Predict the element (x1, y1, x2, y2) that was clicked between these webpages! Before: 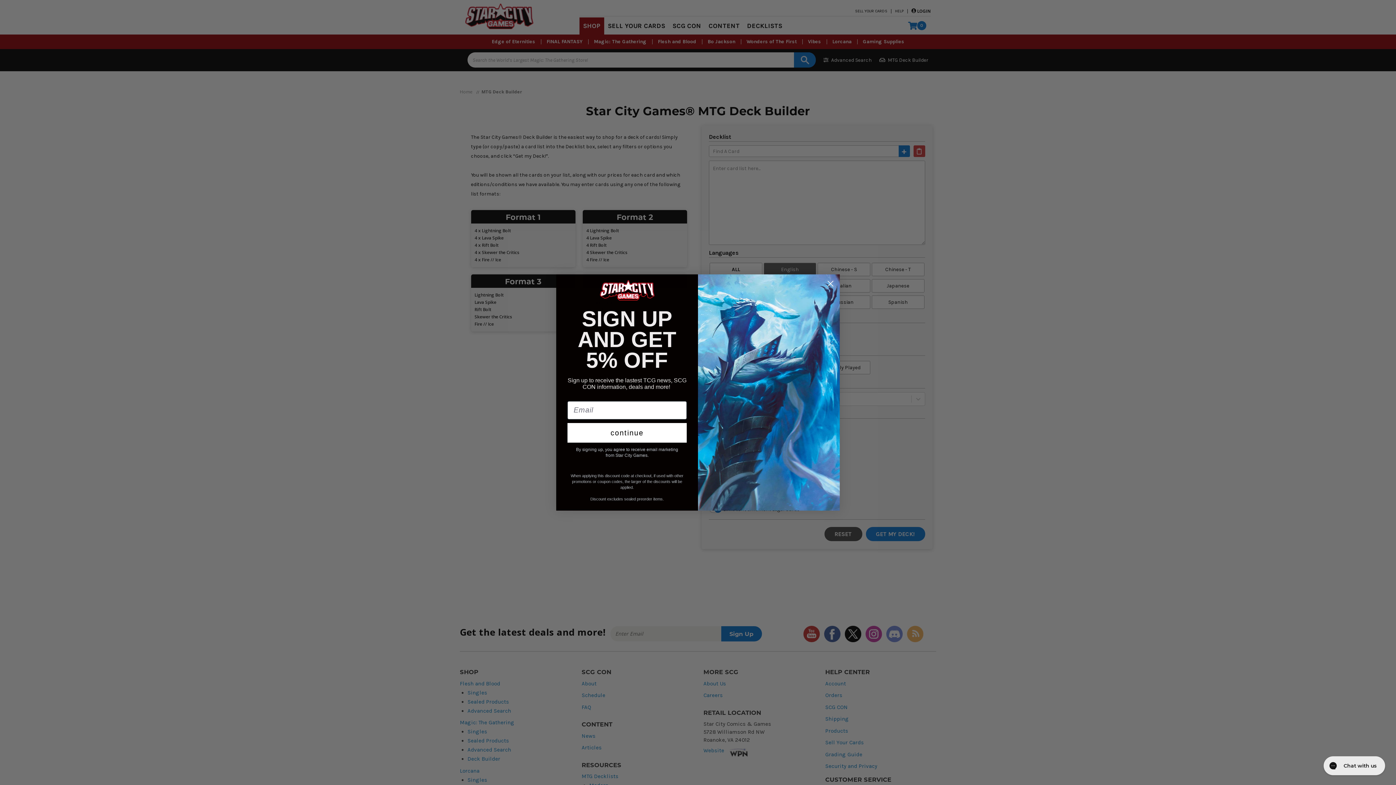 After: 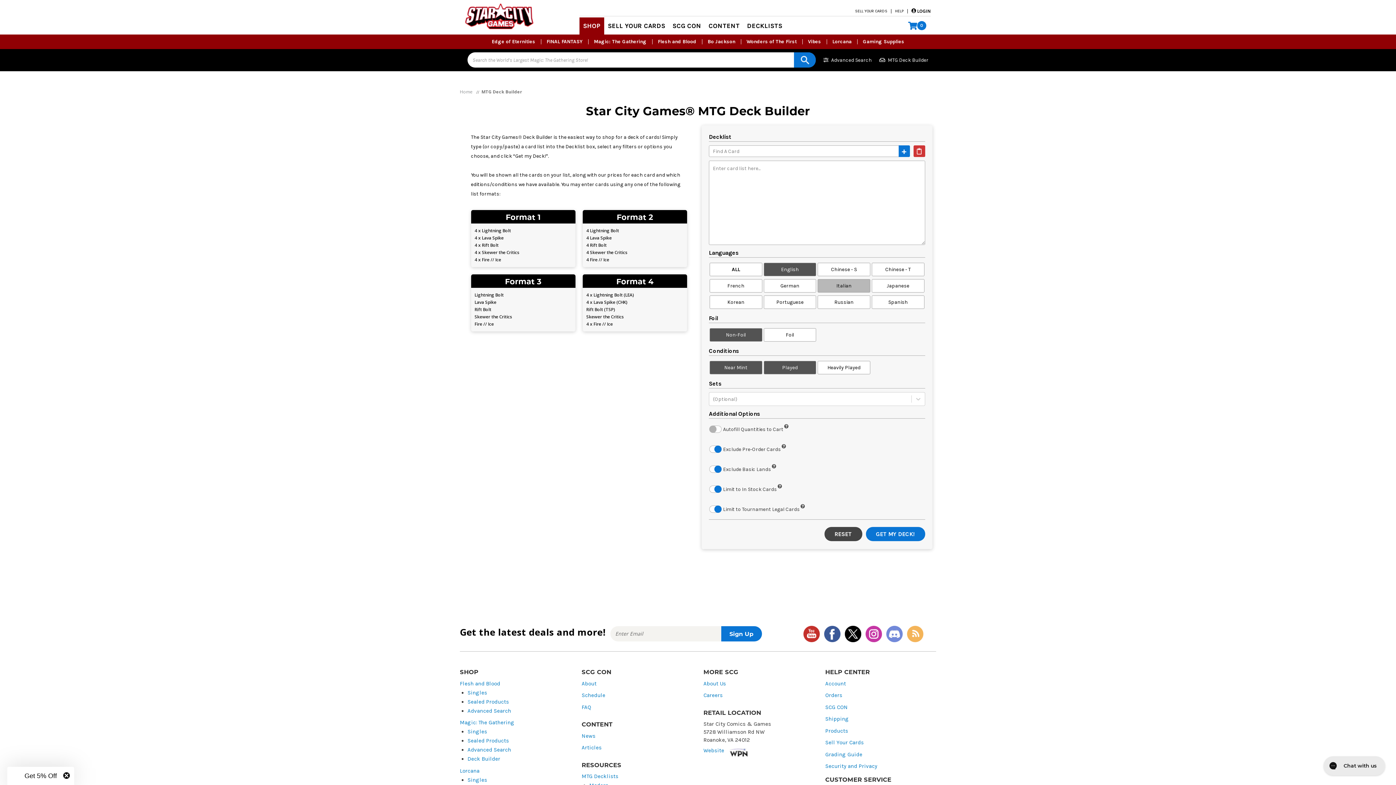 Action: label: Close dialog bbox: (824, 277, 837, 290)